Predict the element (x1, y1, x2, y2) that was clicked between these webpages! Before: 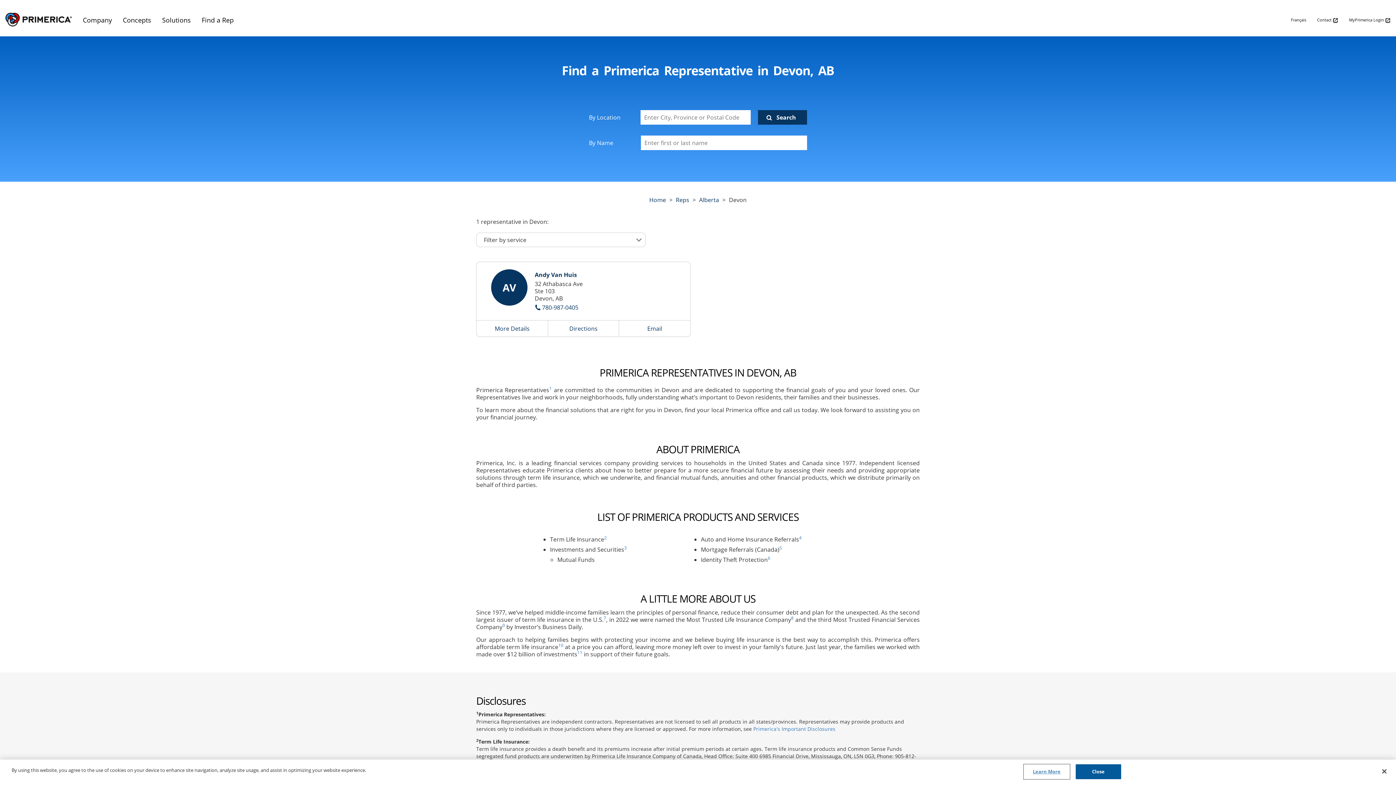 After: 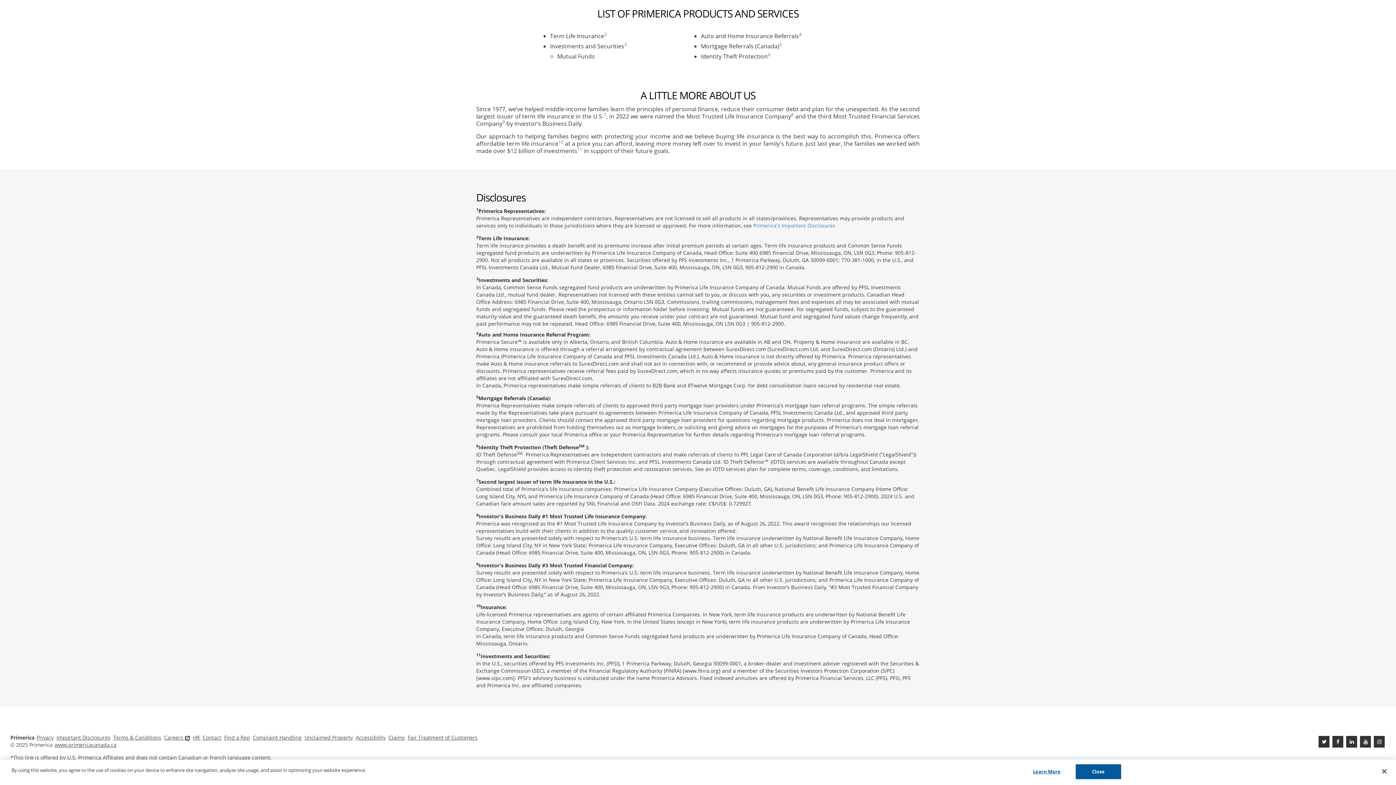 Action: label: 5 bbox: (779, 545, 782, 553)